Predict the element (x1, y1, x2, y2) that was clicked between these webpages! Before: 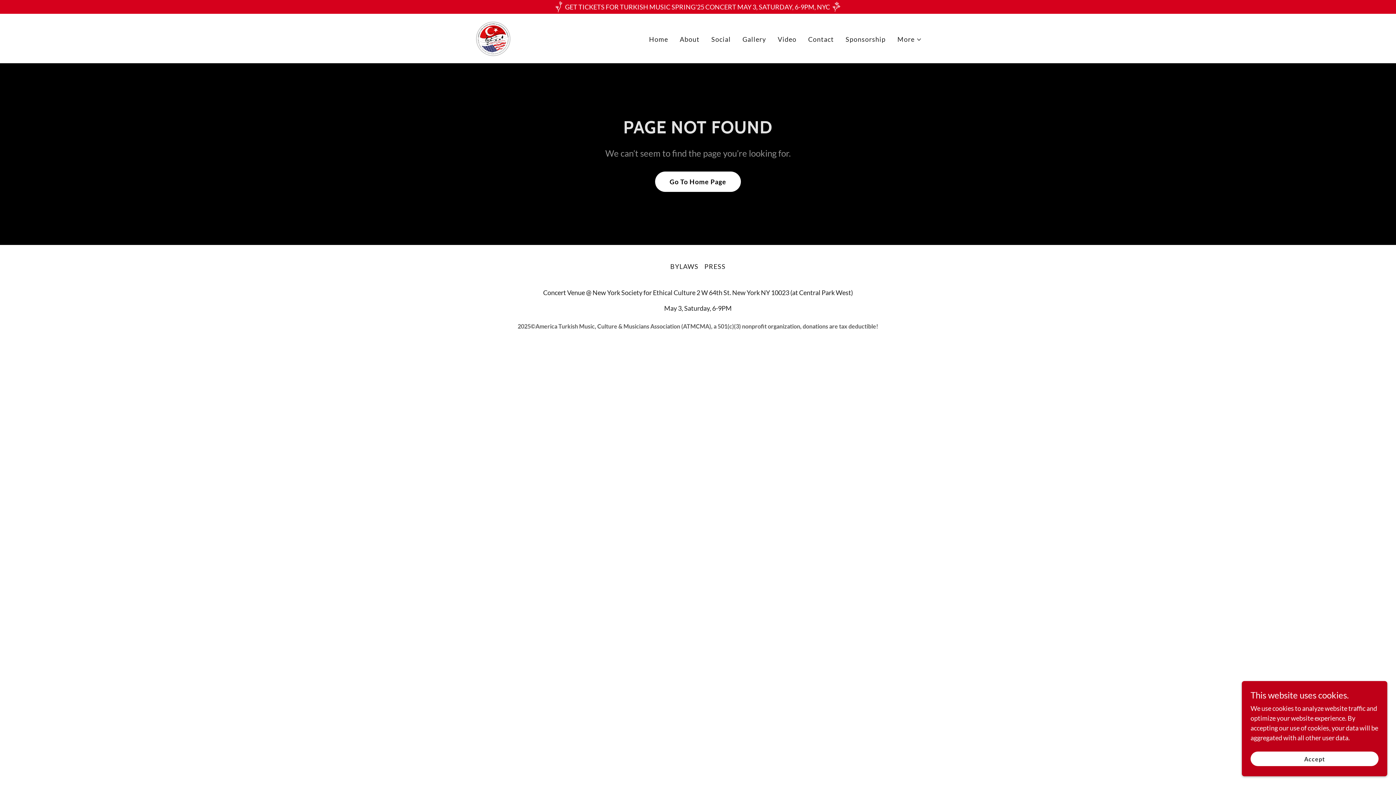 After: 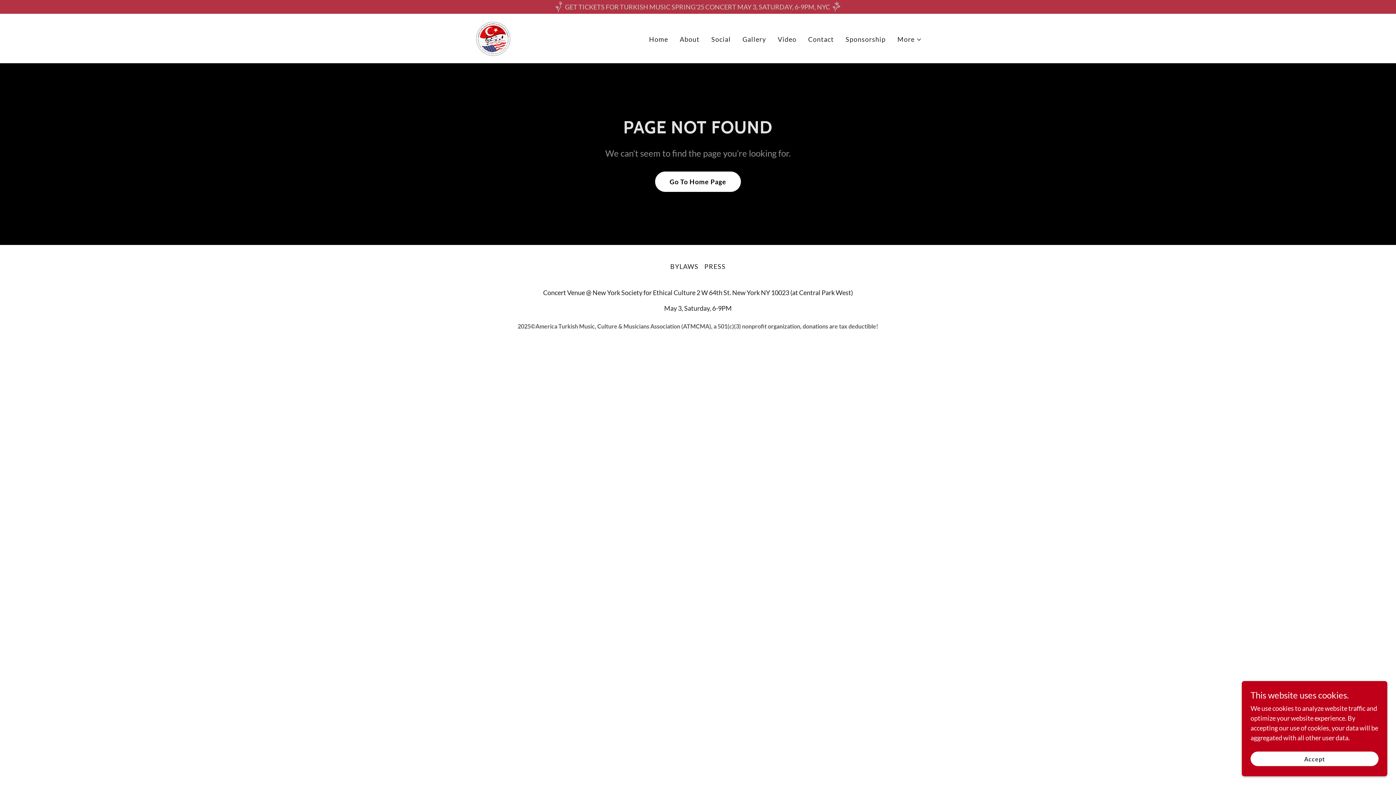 Action: label: GET TICKETS FOR TURKISH MUSIC SPRING'25 CONCERT MAY 3, SATURDAY, 6-9PM, NYC bbox: (0, 1, 1396, 12)